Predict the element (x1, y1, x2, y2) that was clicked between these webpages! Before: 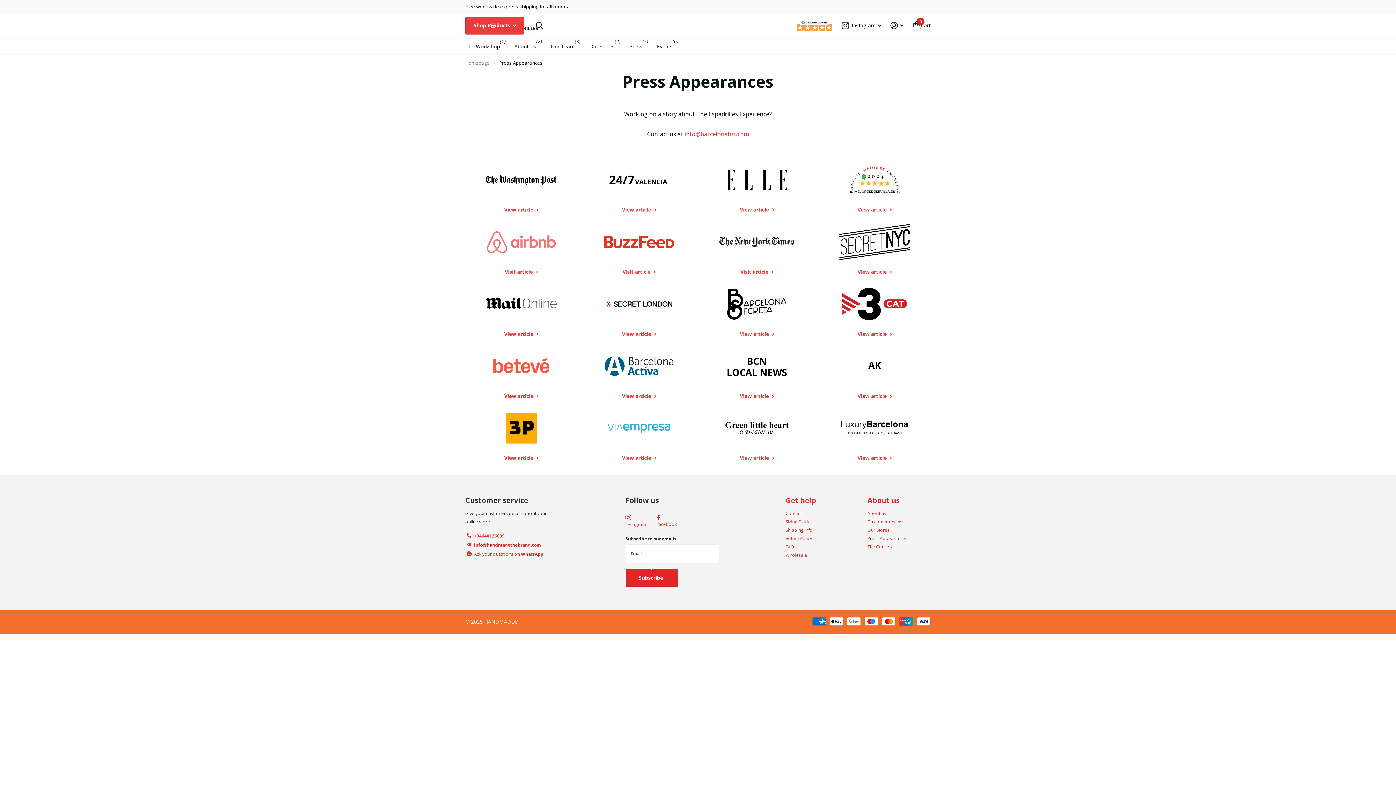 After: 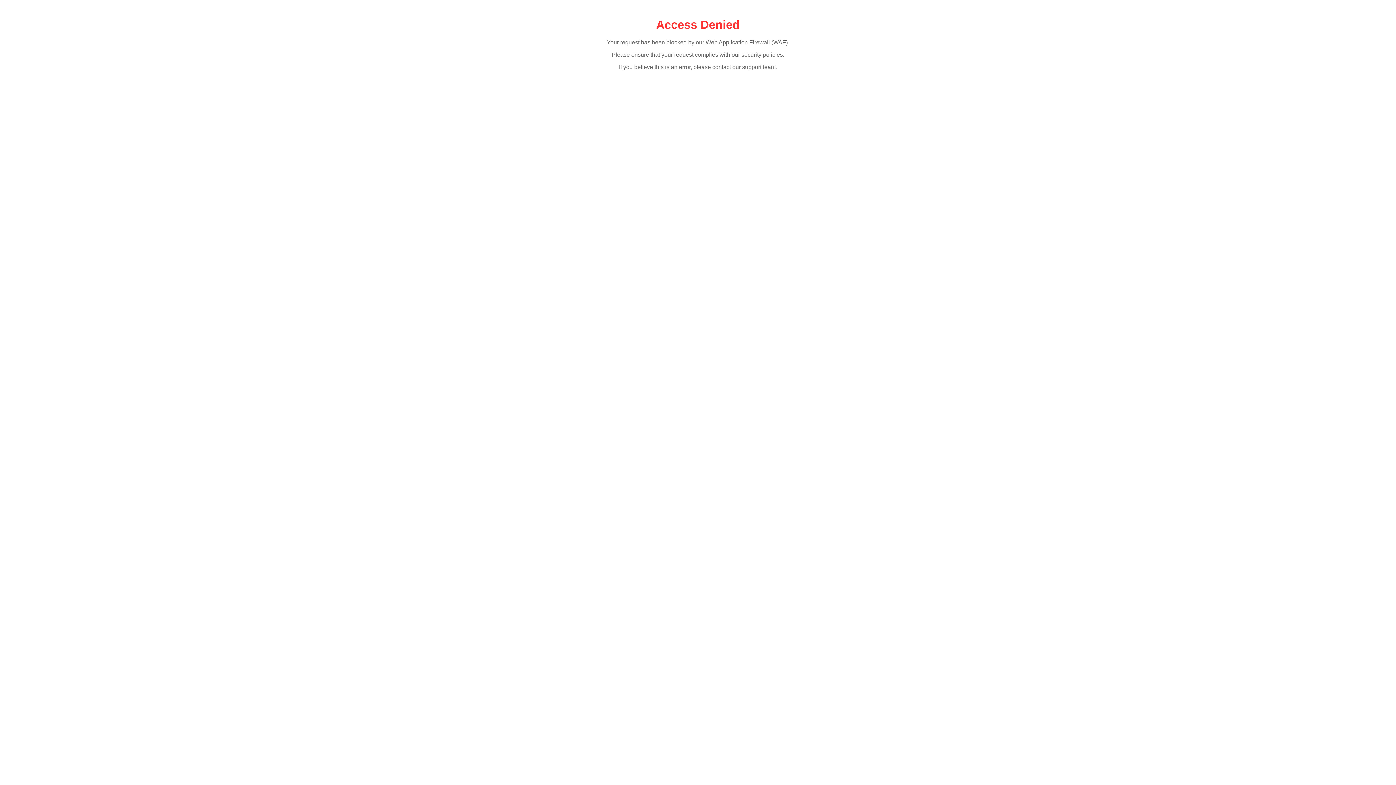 Action: bbox: (583, 284, 695, 324) label: Multicolumn